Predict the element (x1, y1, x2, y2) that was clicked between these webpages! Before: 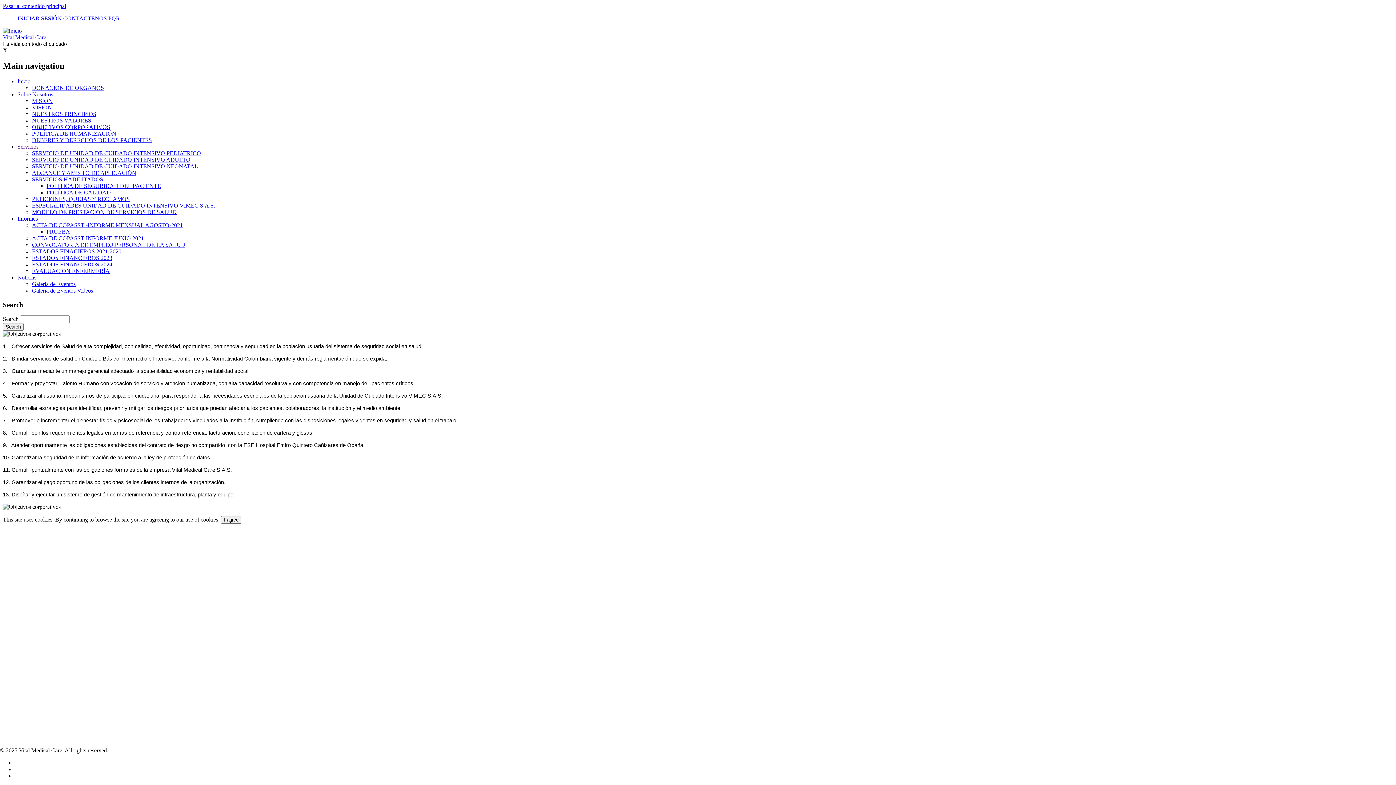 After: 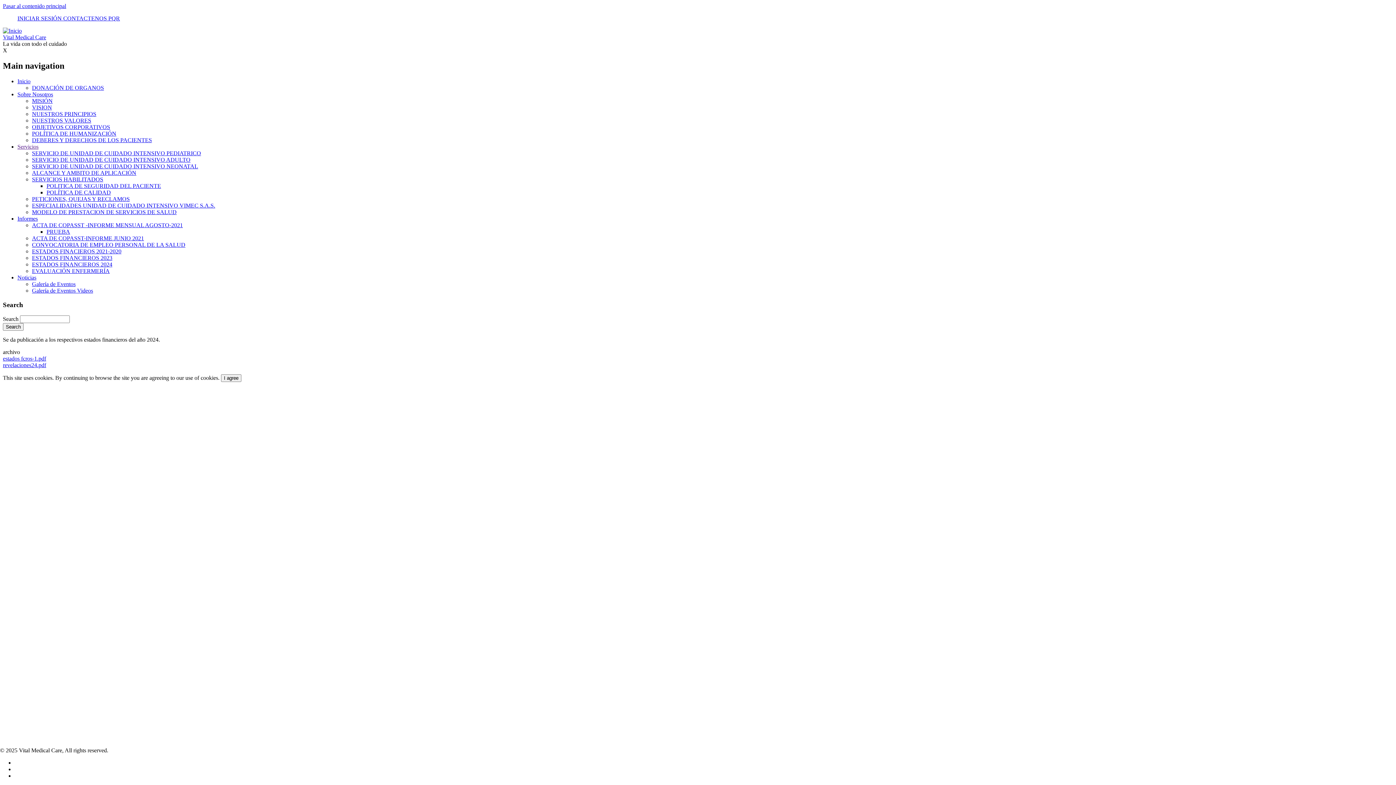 Action: bbox: (32, 261, 112, 267) label: ESTADOS FINANCIEROS 2024